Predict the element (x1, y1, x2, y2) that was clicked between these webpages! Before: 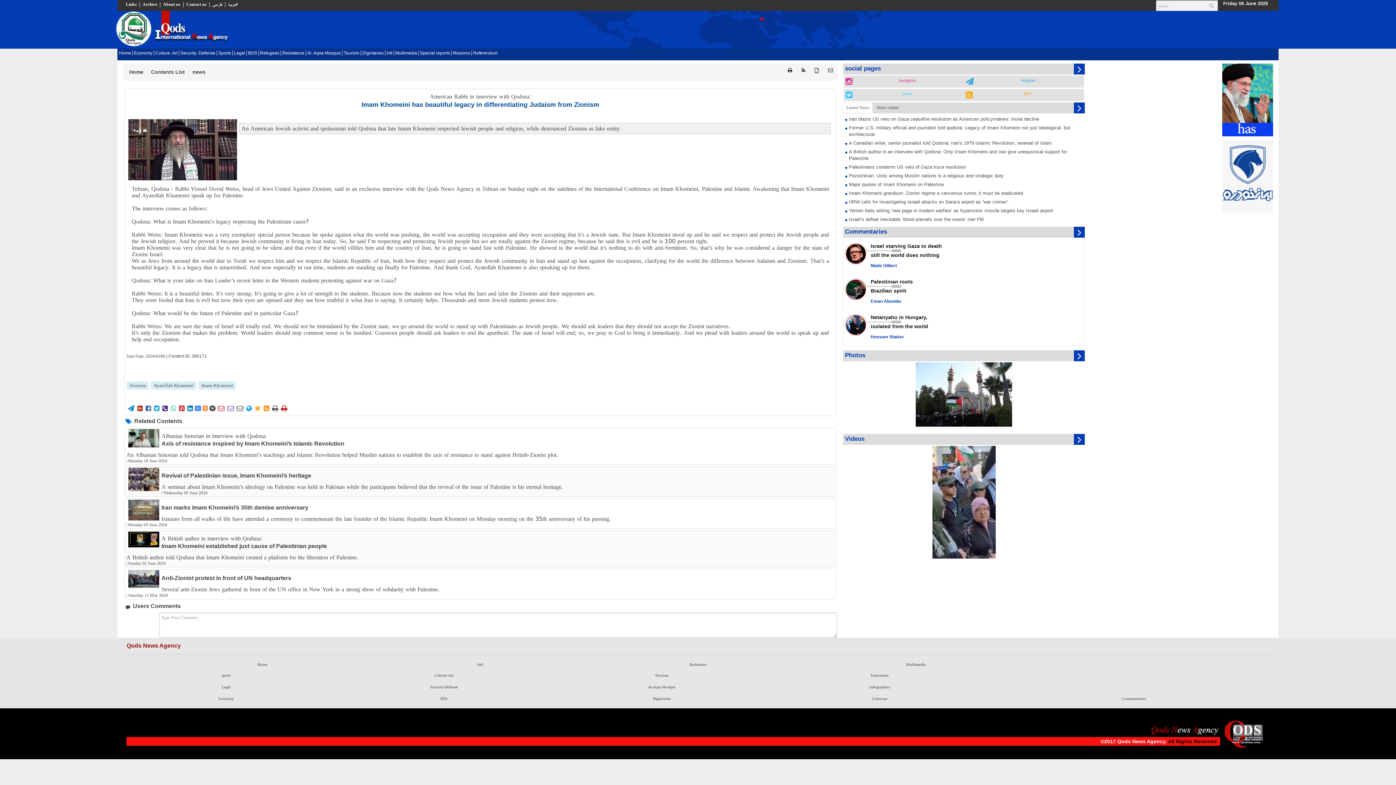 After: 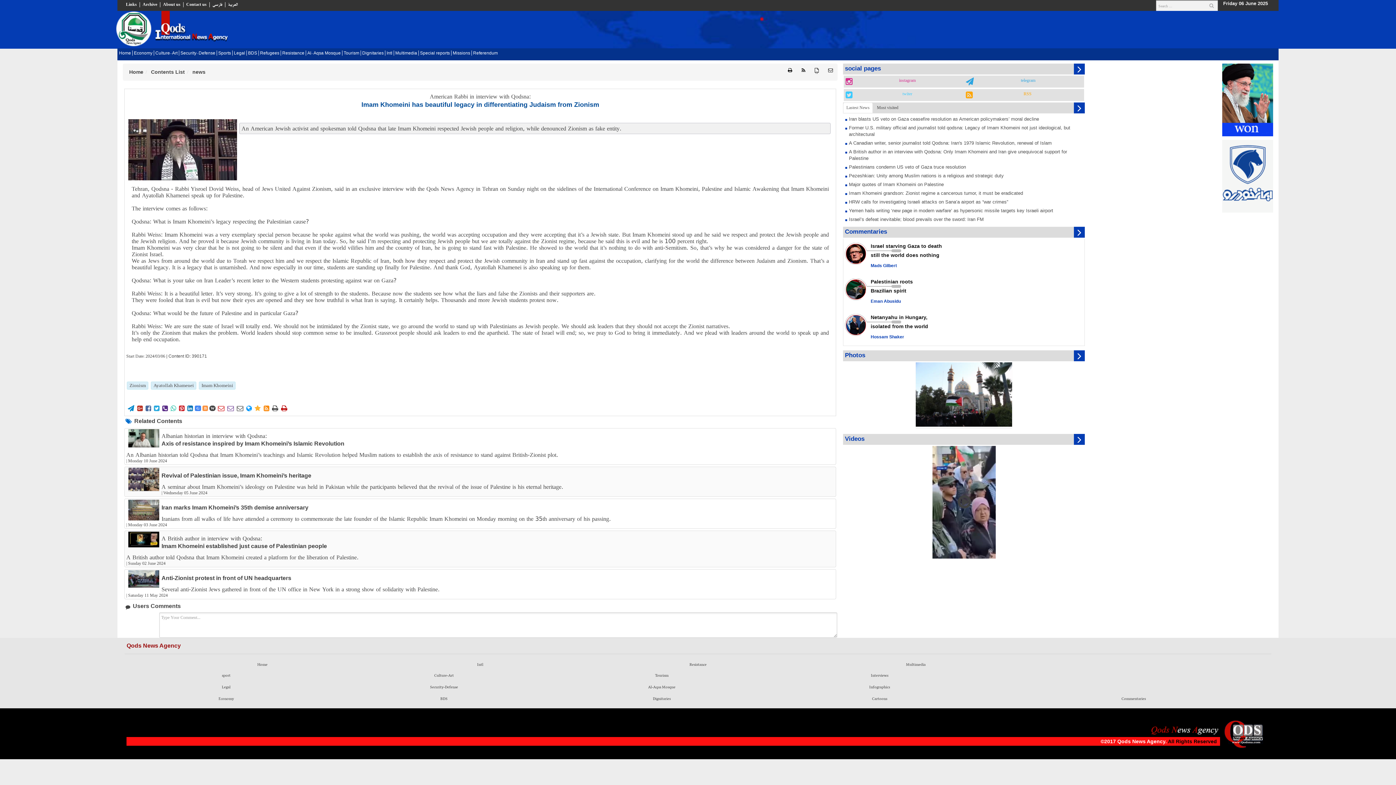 Action: bbox: (849, 124, 1080, 137) label: Former U.S. military official and journalist told qodsna: Legacy of Imam Khomeini not just ideological, but architectural